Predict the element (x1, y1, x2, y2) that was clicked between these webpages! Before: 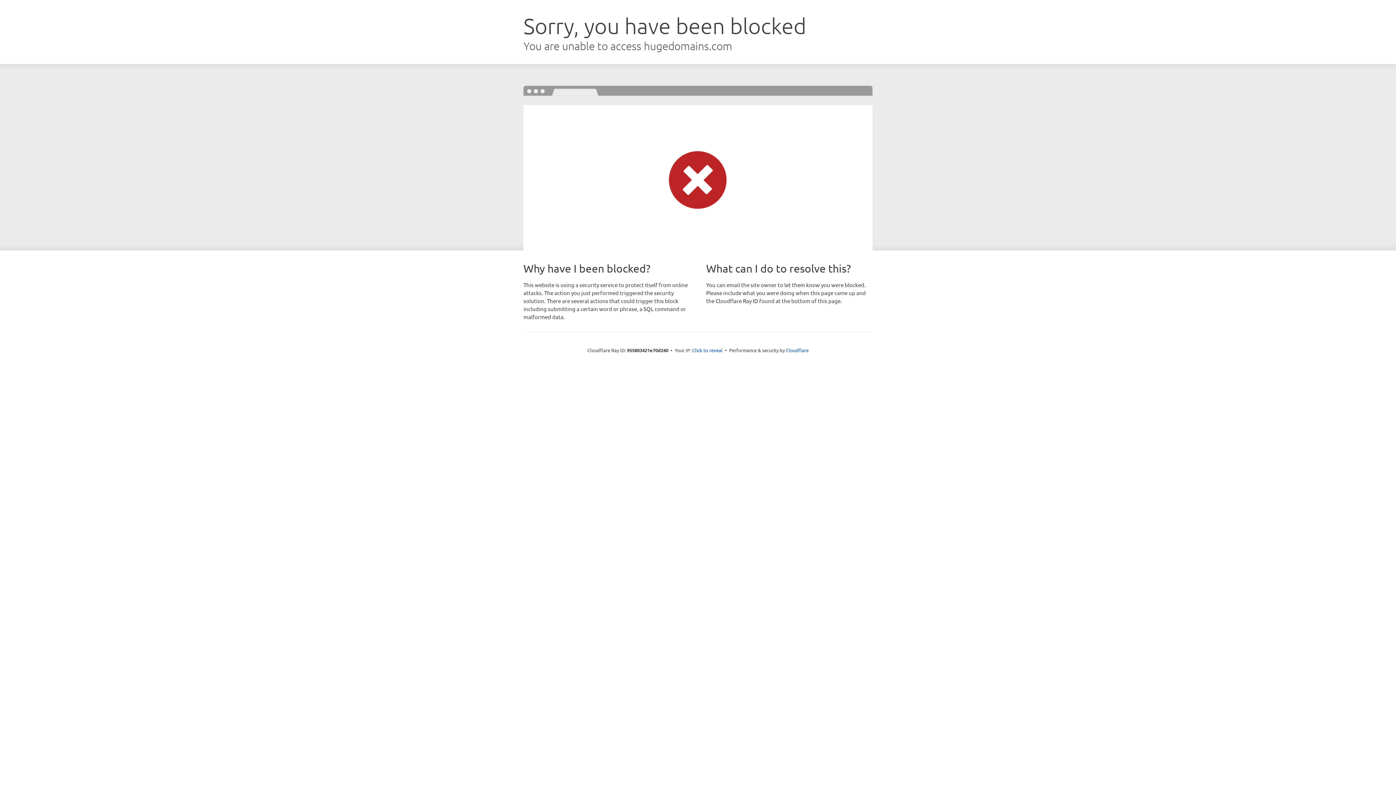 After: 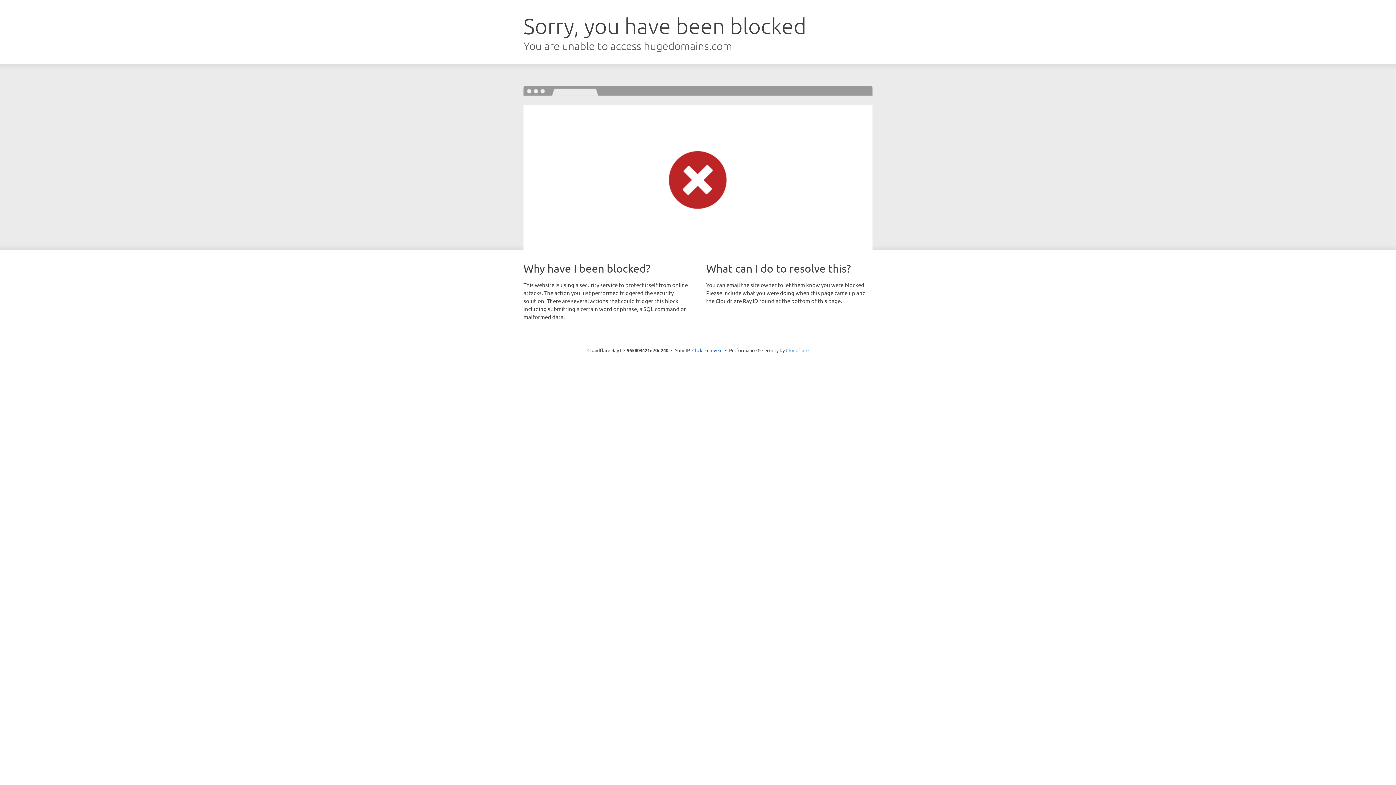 Action: bbox: (786, 347, 808, 353) label: Cloudflare